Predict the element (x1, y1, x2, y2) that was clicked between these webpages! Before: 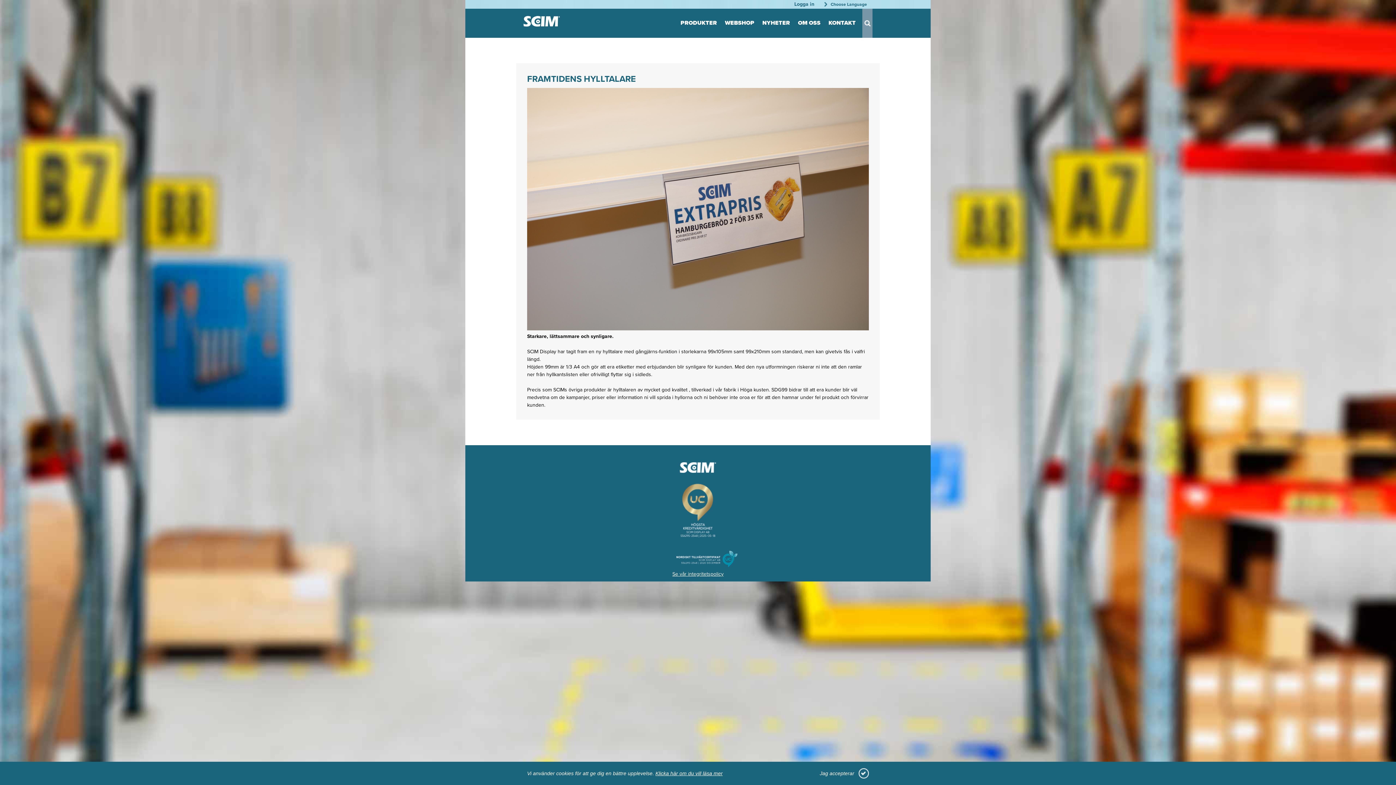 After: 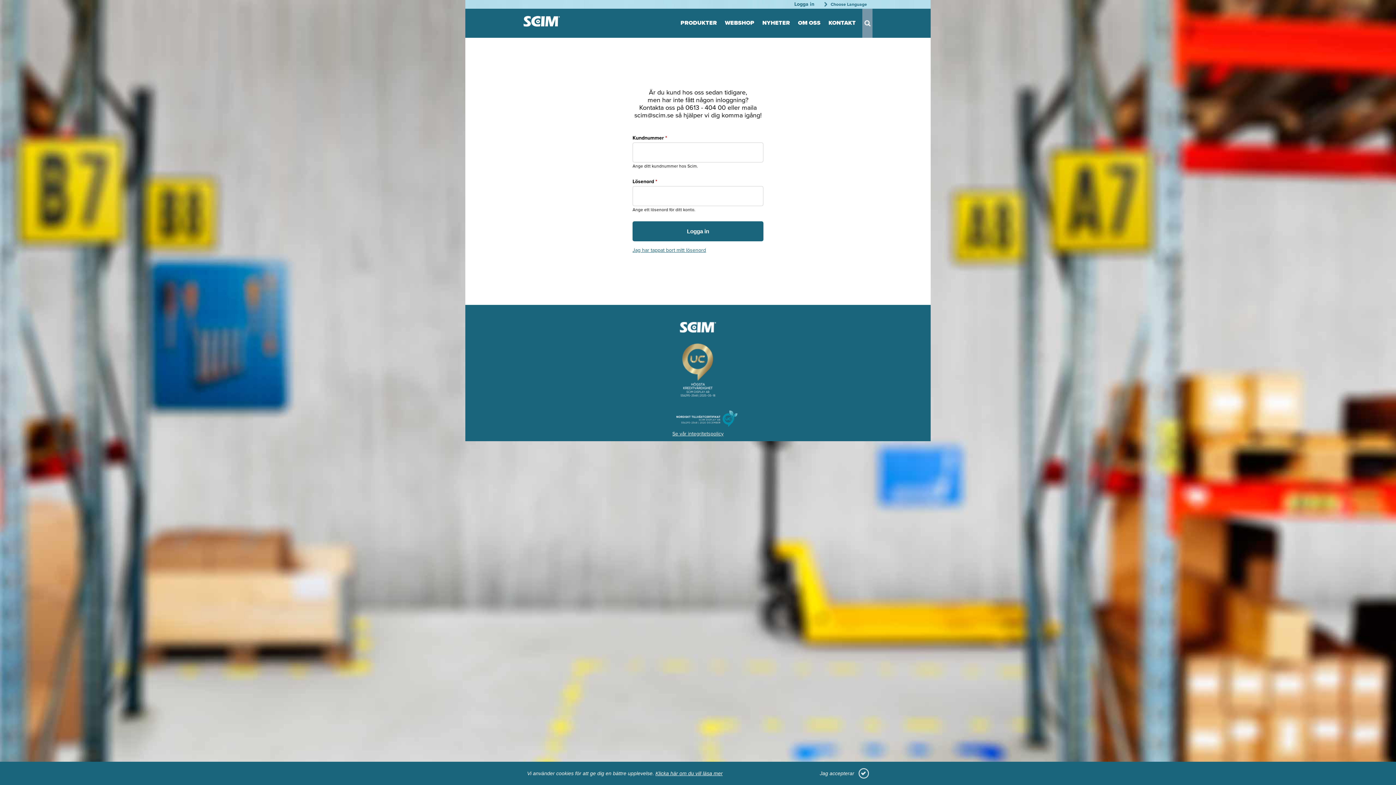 Action: bbox: (790, 0, 818, 8) label: Logga in